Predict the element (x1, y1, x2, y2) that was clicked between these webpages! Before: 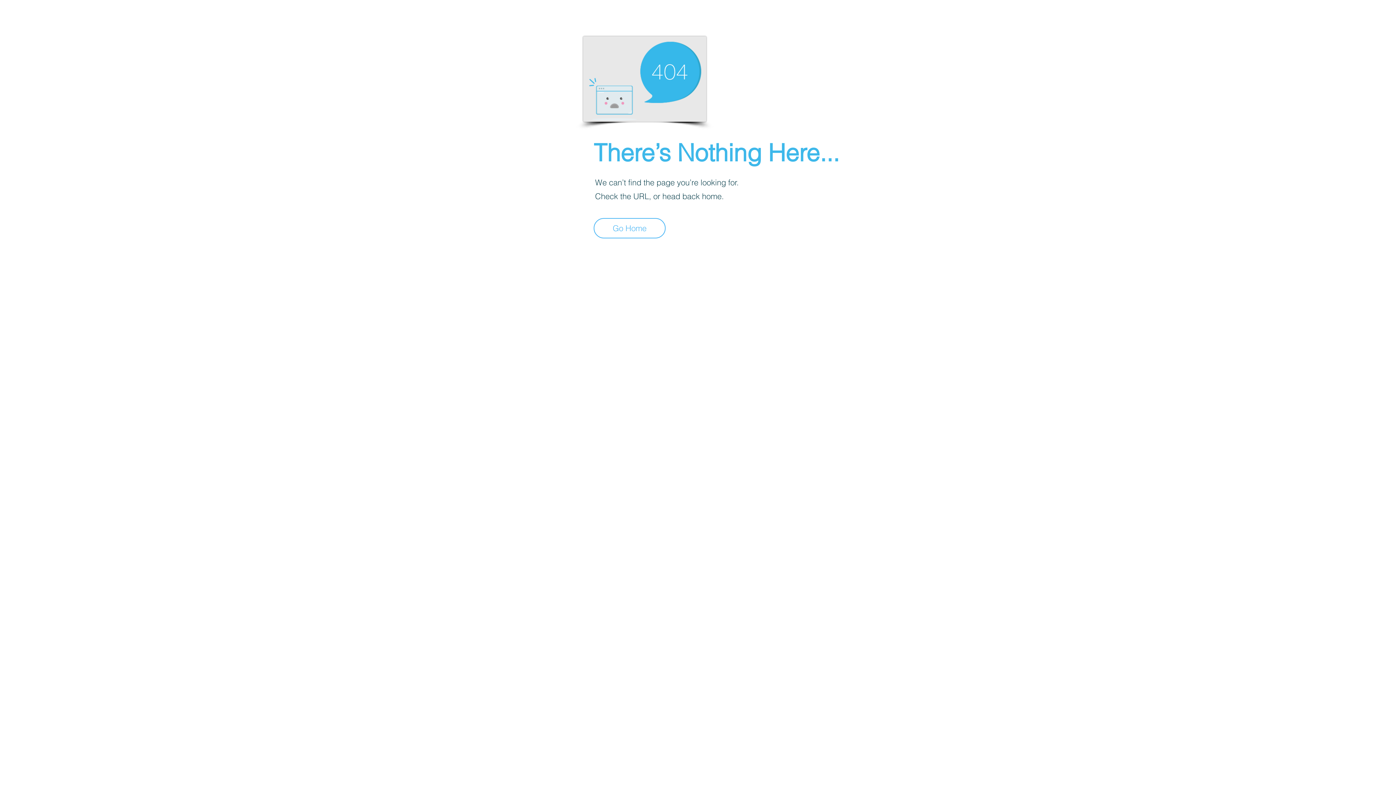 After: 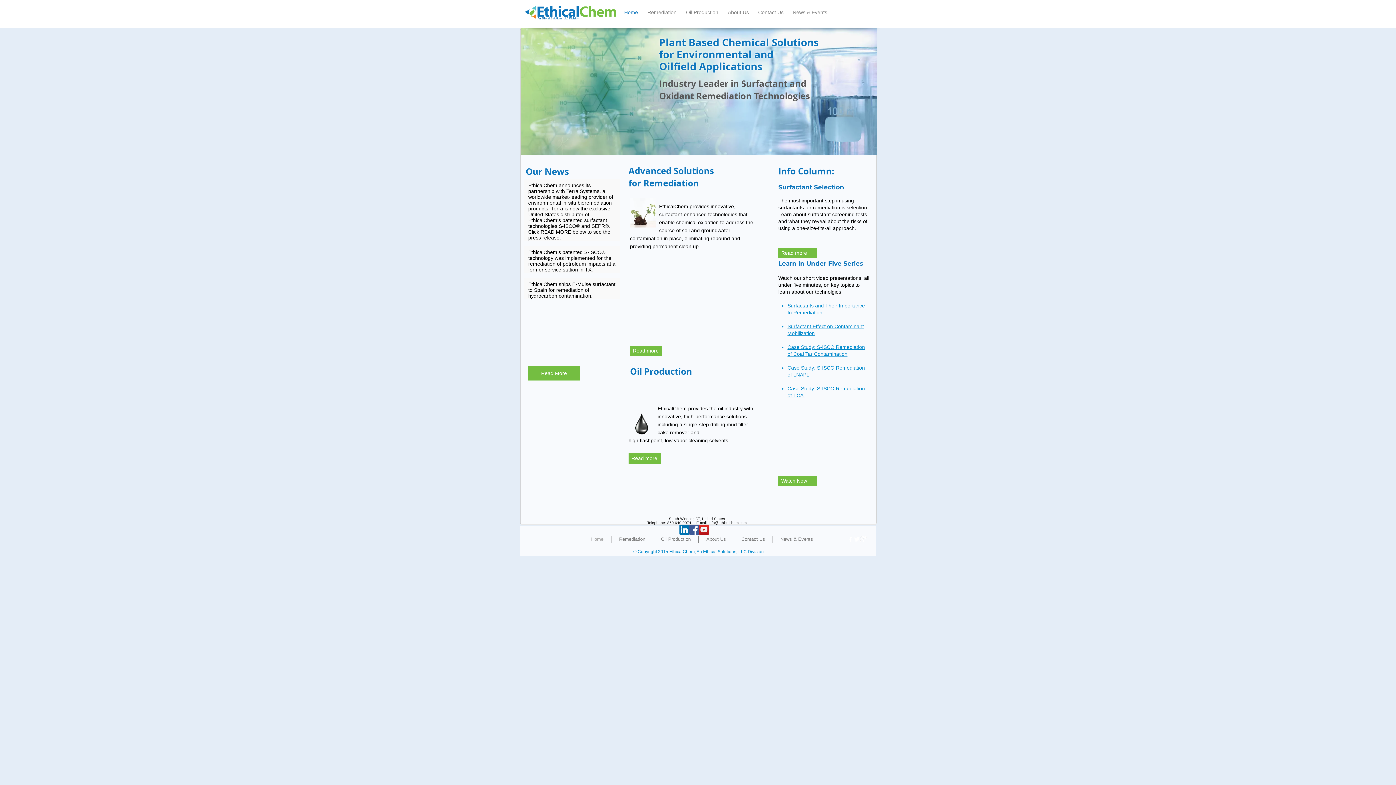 Action: label: Go Home bbox: (593, 218, 665, 238)